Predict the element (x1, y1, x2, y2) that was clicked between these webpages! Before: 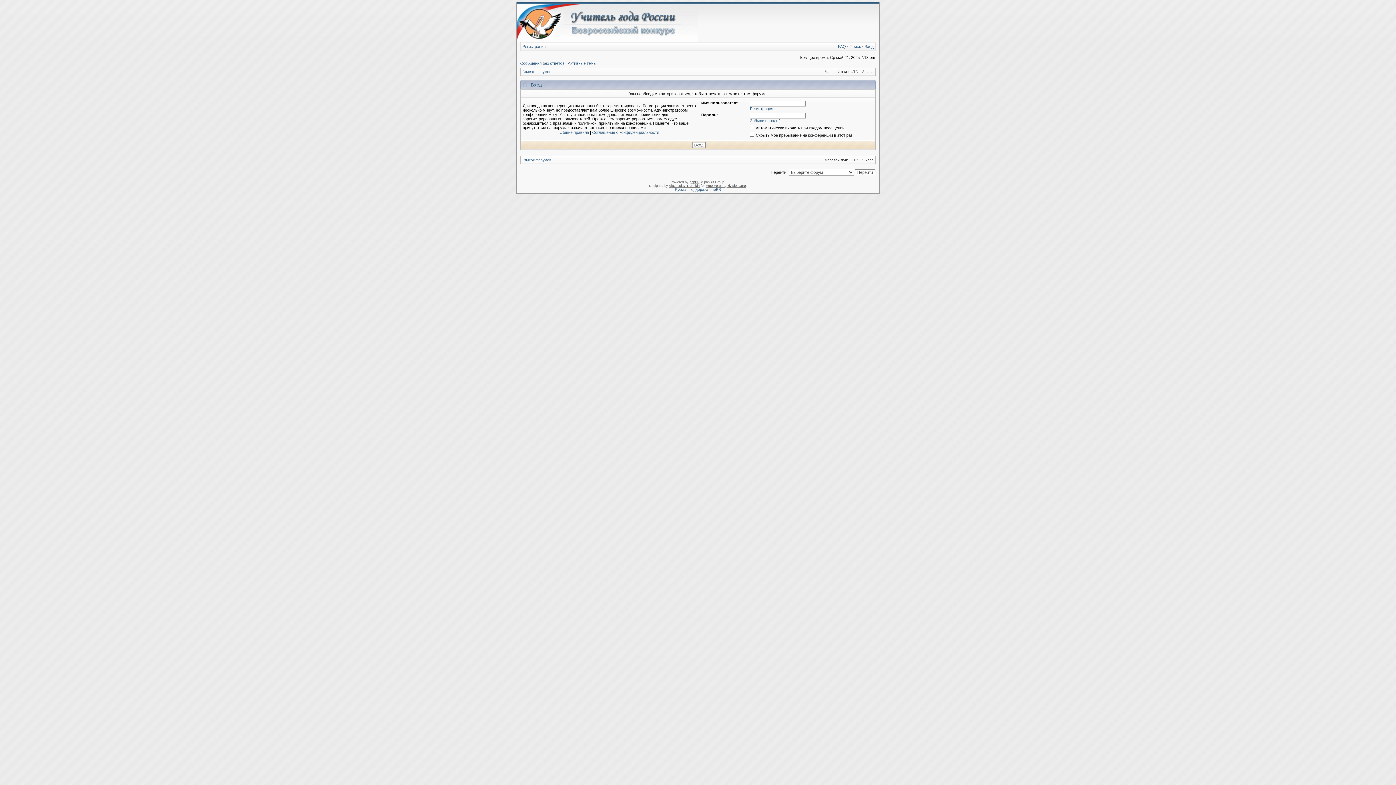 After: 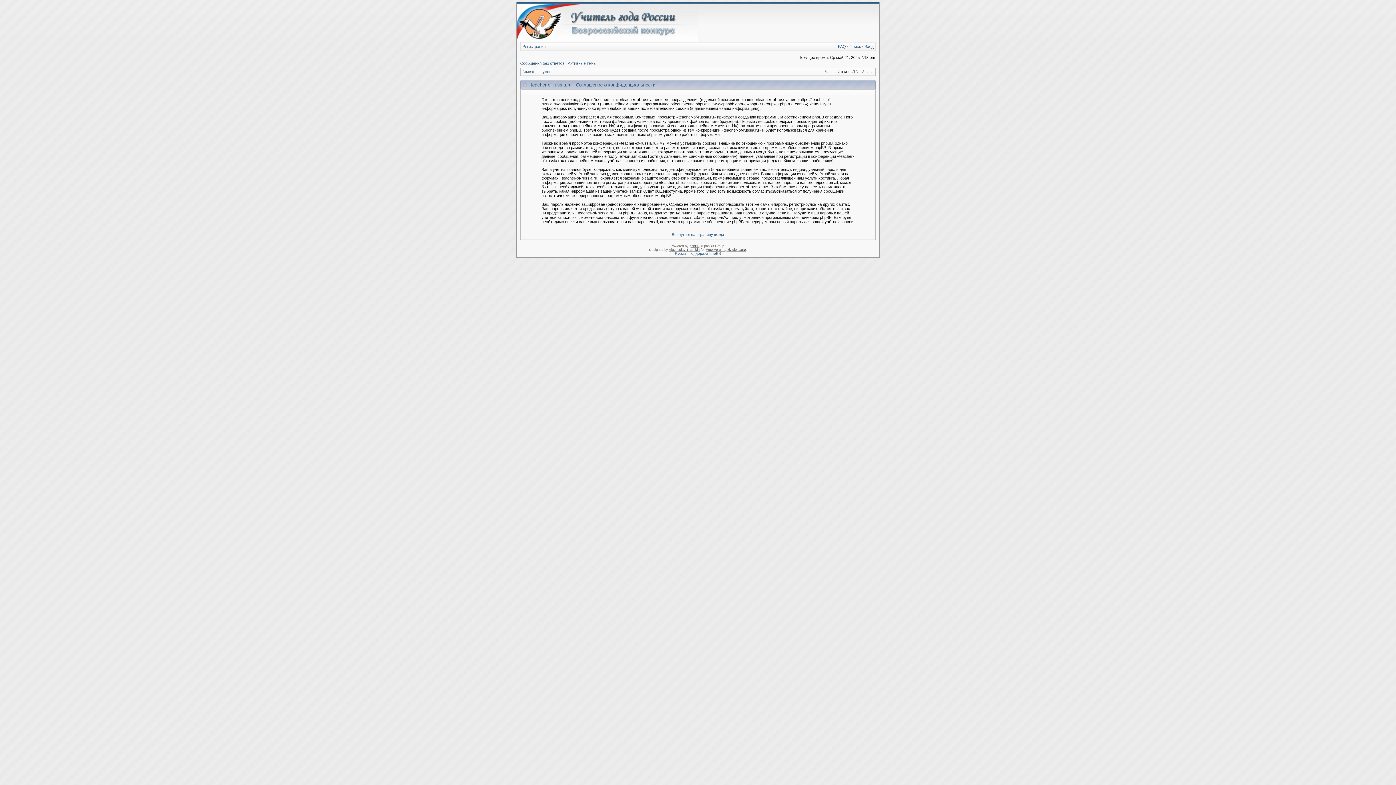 Action: bbox: (592, 130, 659, 134) label: Соглашение о конфиденциальности